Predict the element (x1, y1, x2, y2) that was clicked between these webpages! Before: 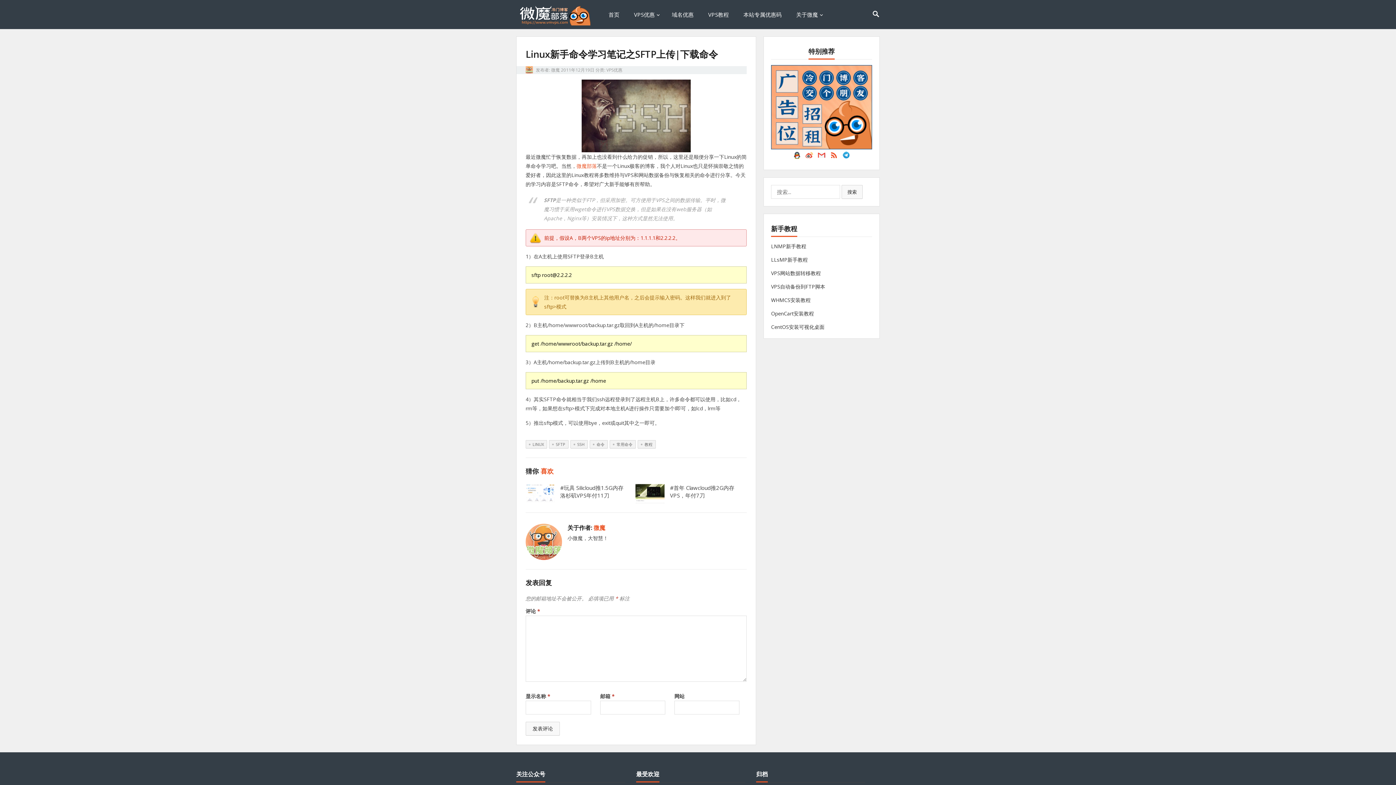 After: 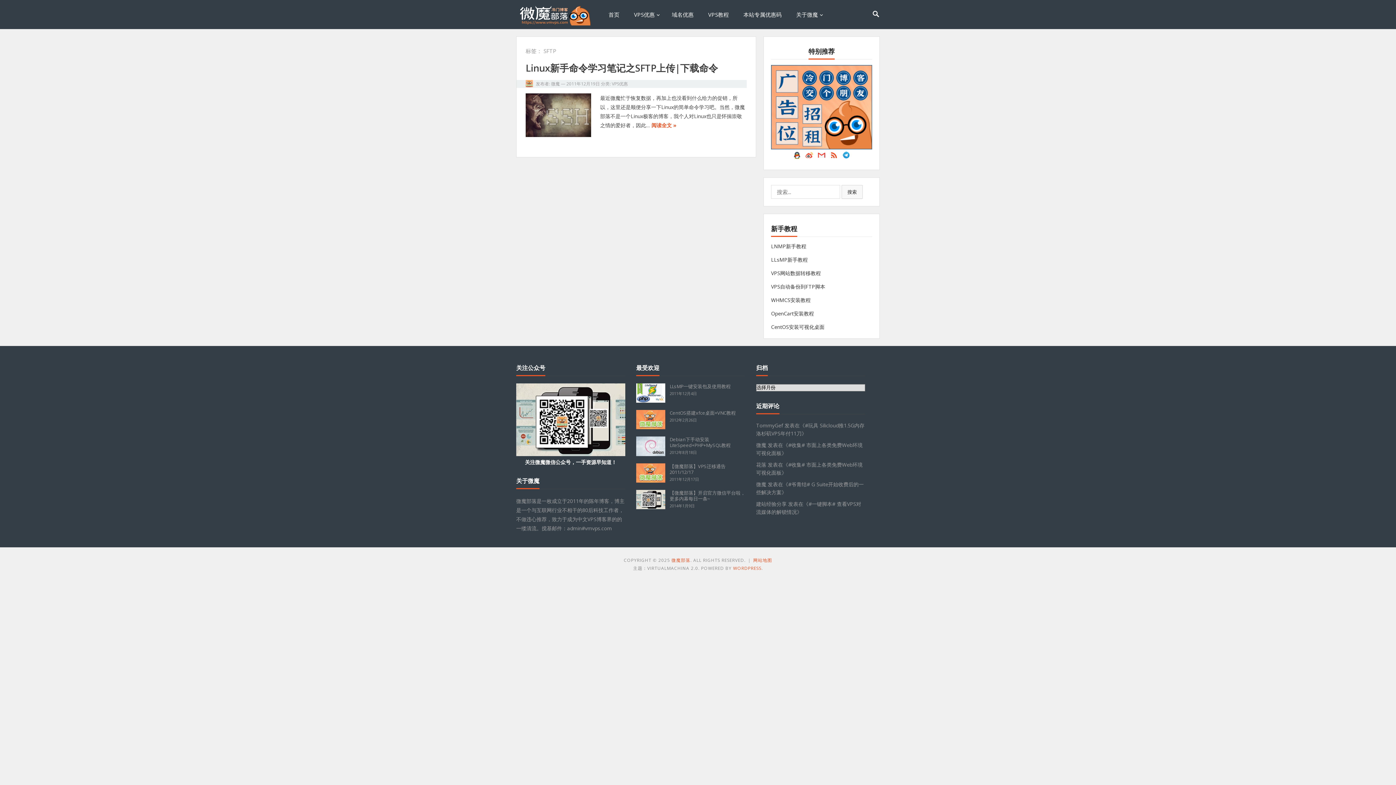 Action: label: SFTP bbox: (549, 440, 568, 448)